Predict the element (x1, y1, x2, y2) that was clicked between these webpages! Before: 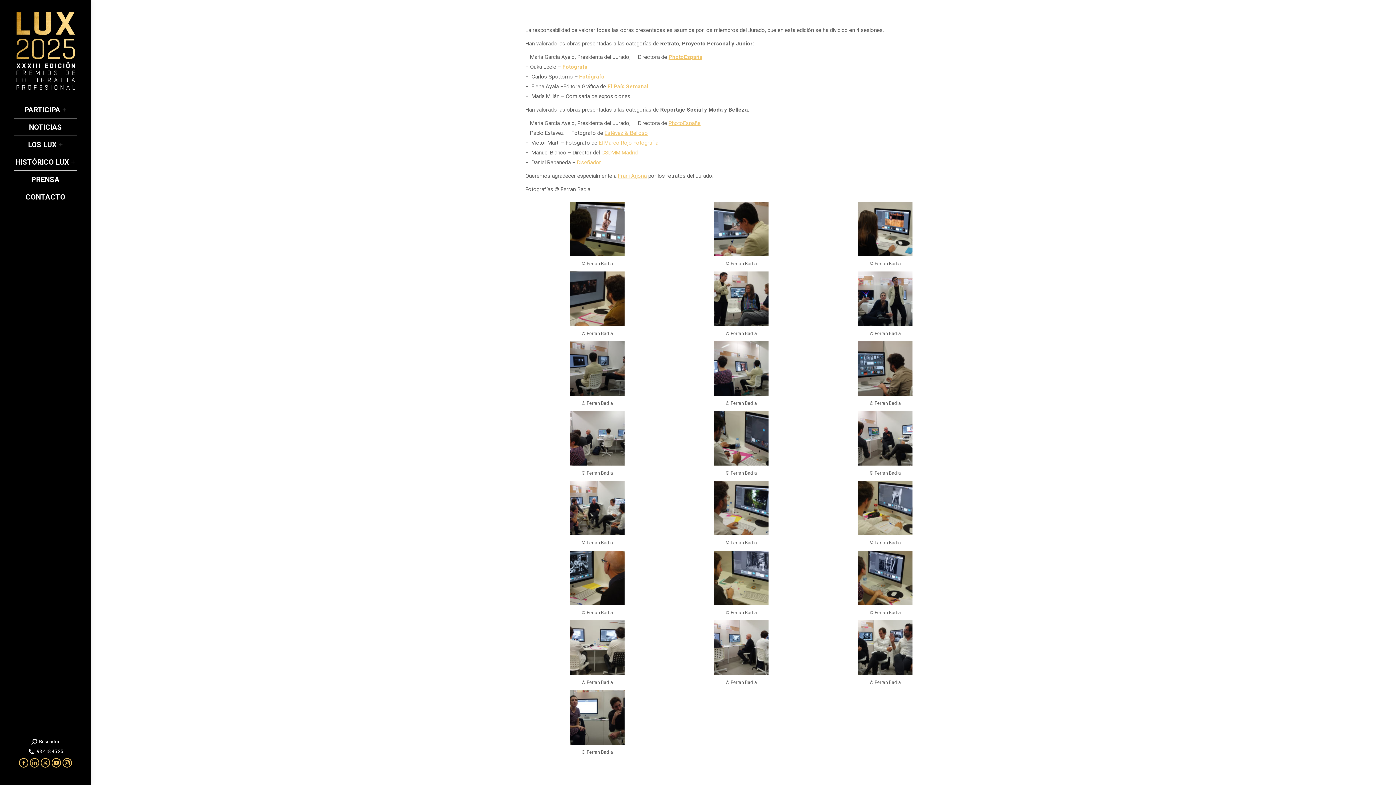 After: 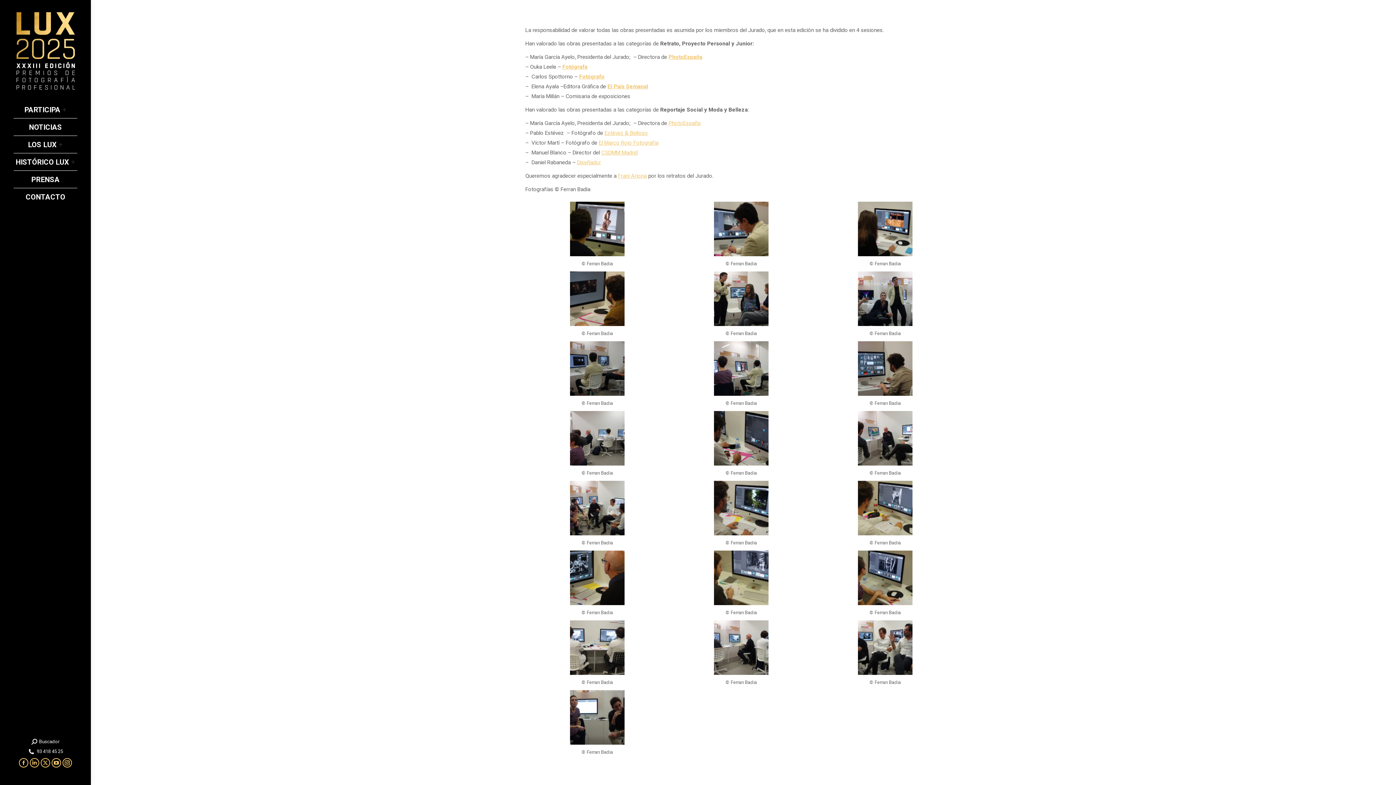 Action: label: PhotoEspaña bbox: (668, 53, 702, 60)